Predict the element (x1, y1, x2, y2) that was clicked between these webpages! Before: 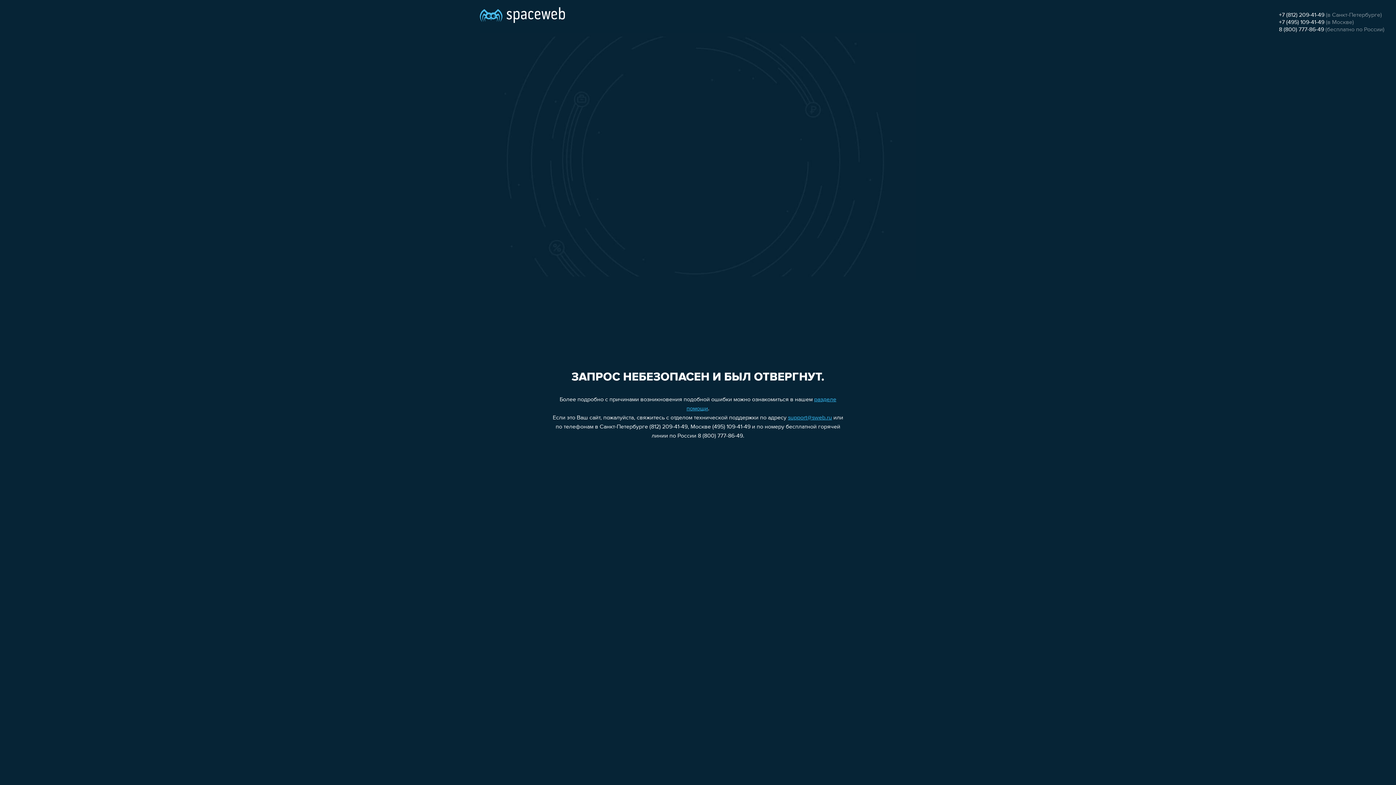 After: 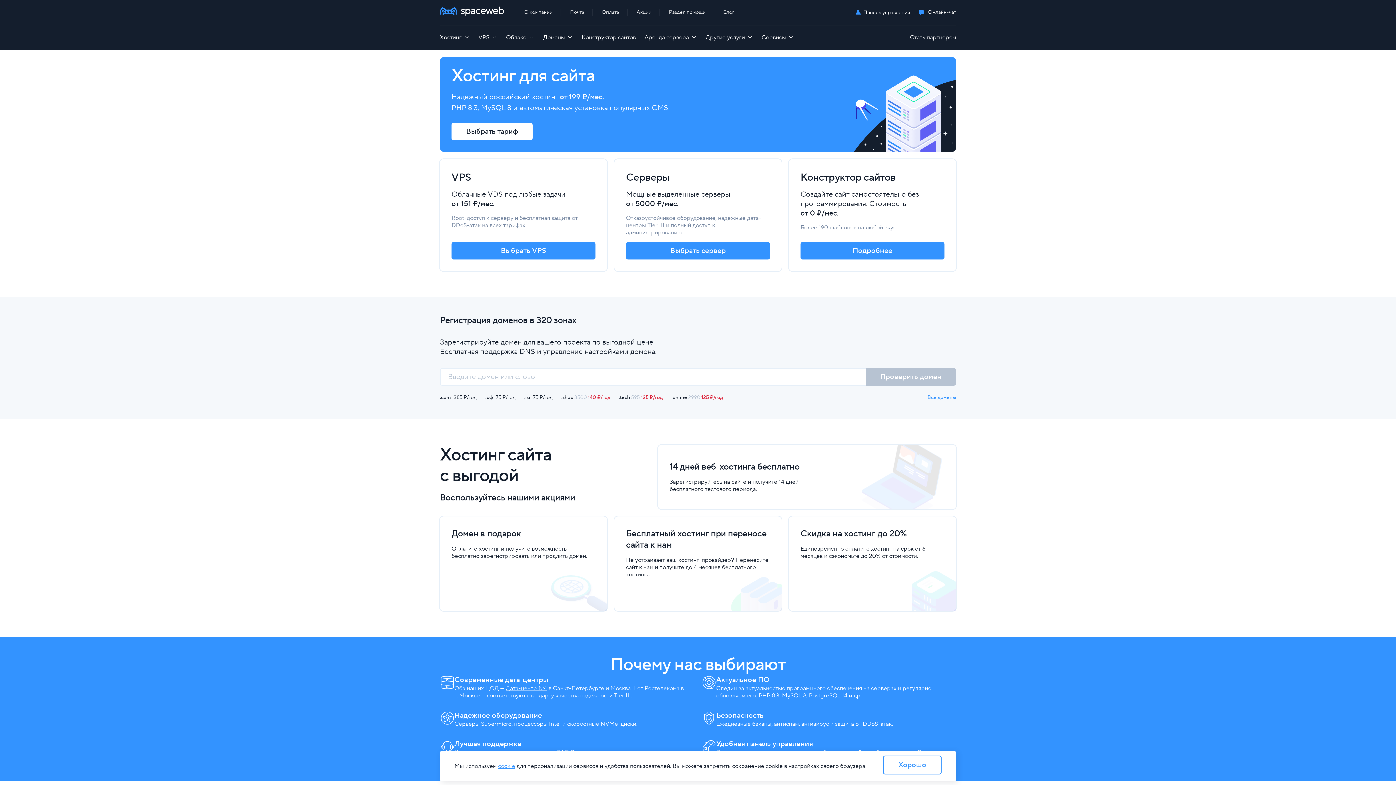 Action: bbox: (480, 0, 565, 25)